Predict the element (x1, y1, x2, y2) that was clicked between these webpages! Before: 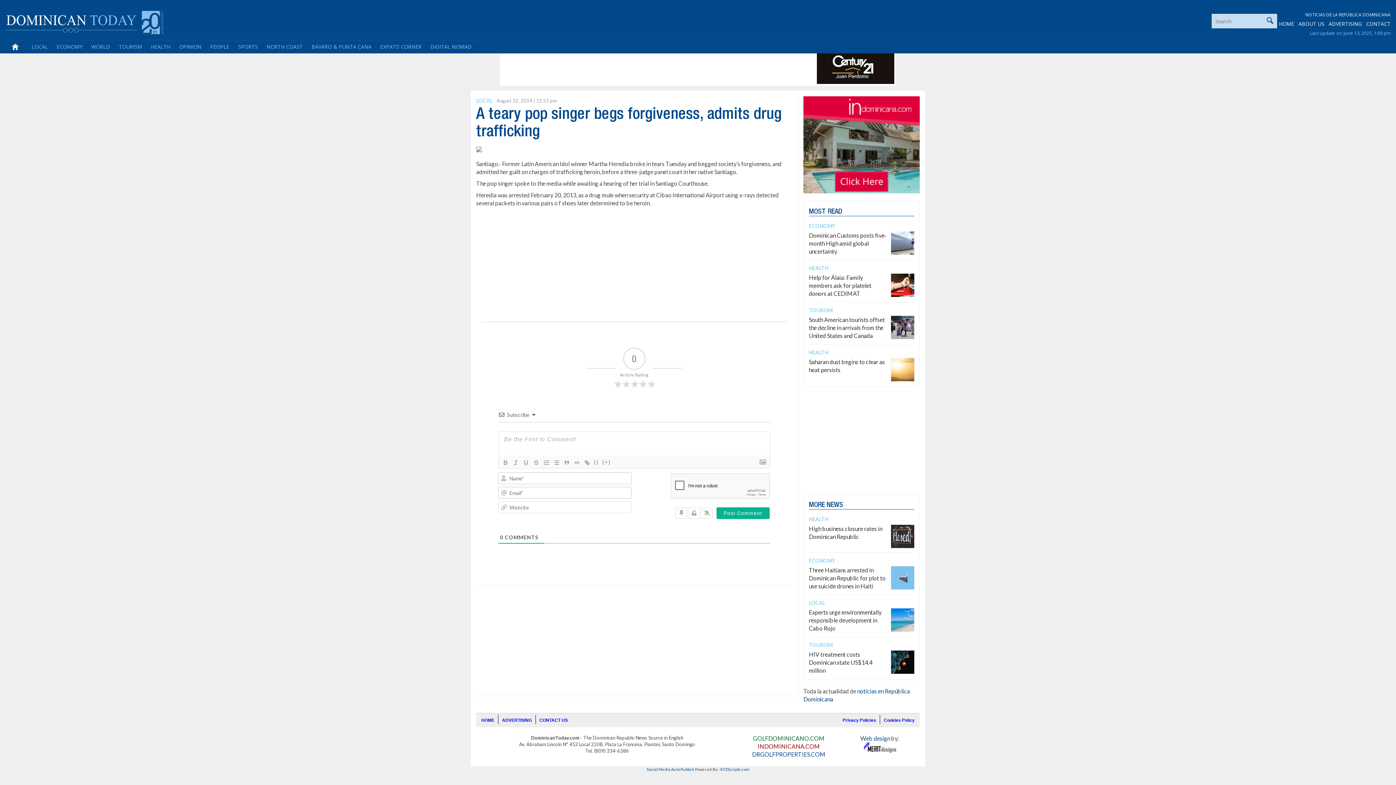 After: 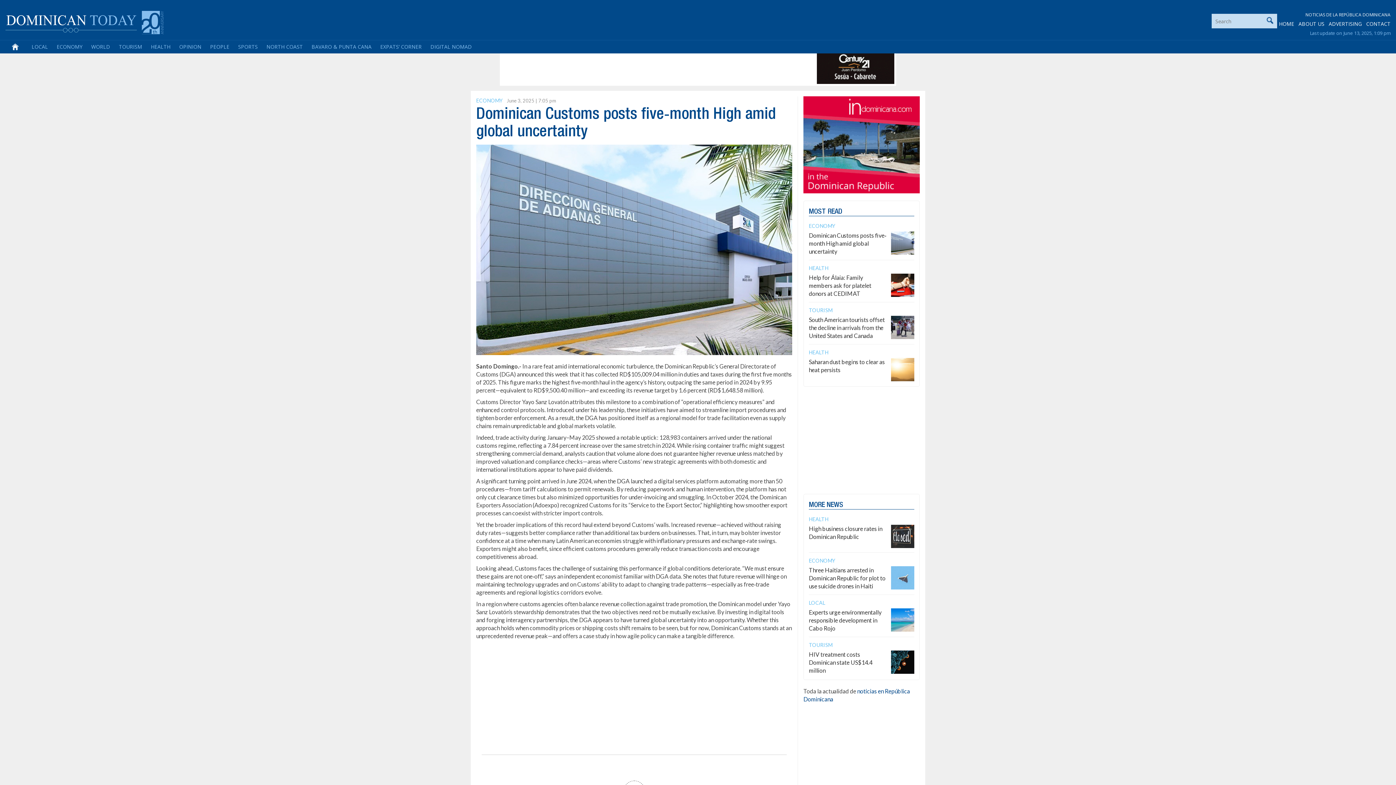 Action: label: Dominican Customs posts five‐month High amid global uncertainty bbox: (809, 231, 886, 254)